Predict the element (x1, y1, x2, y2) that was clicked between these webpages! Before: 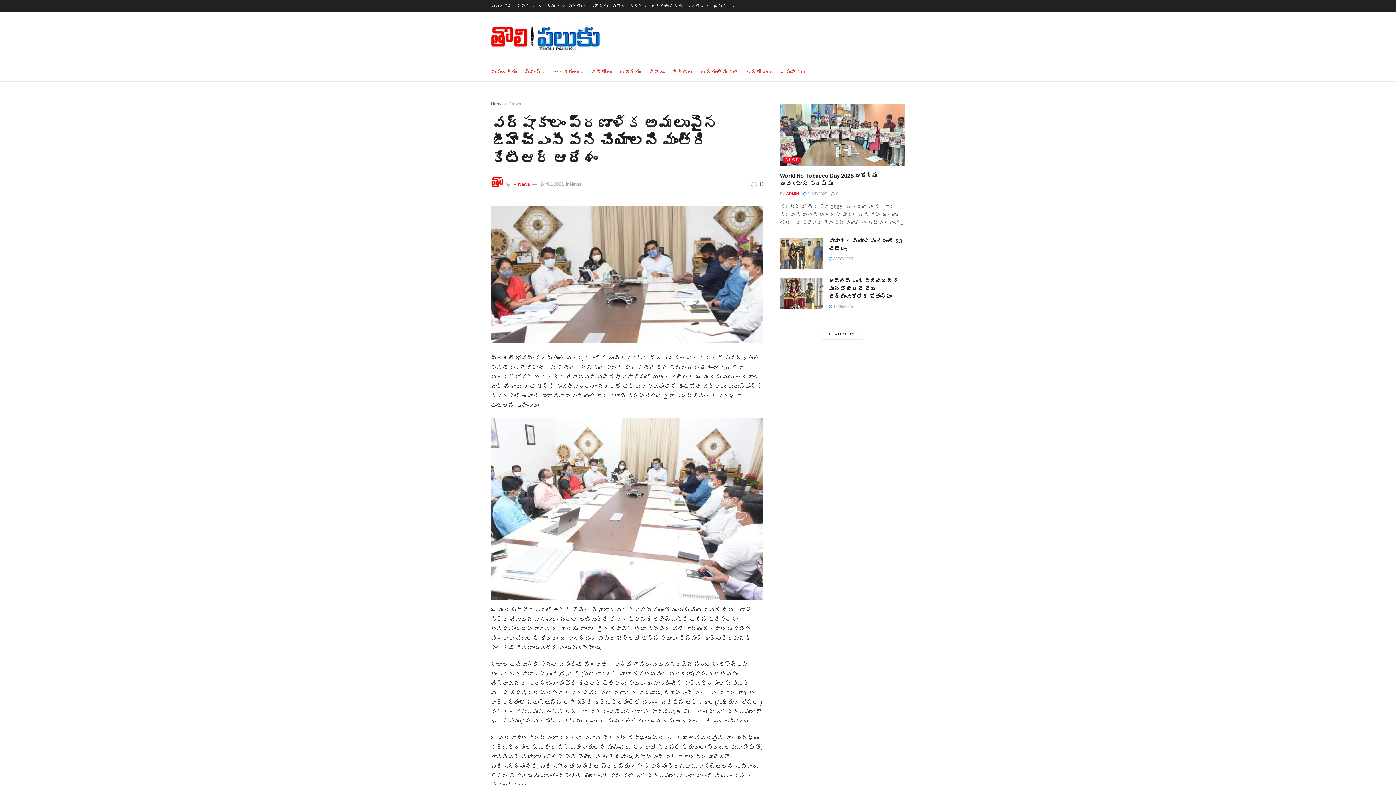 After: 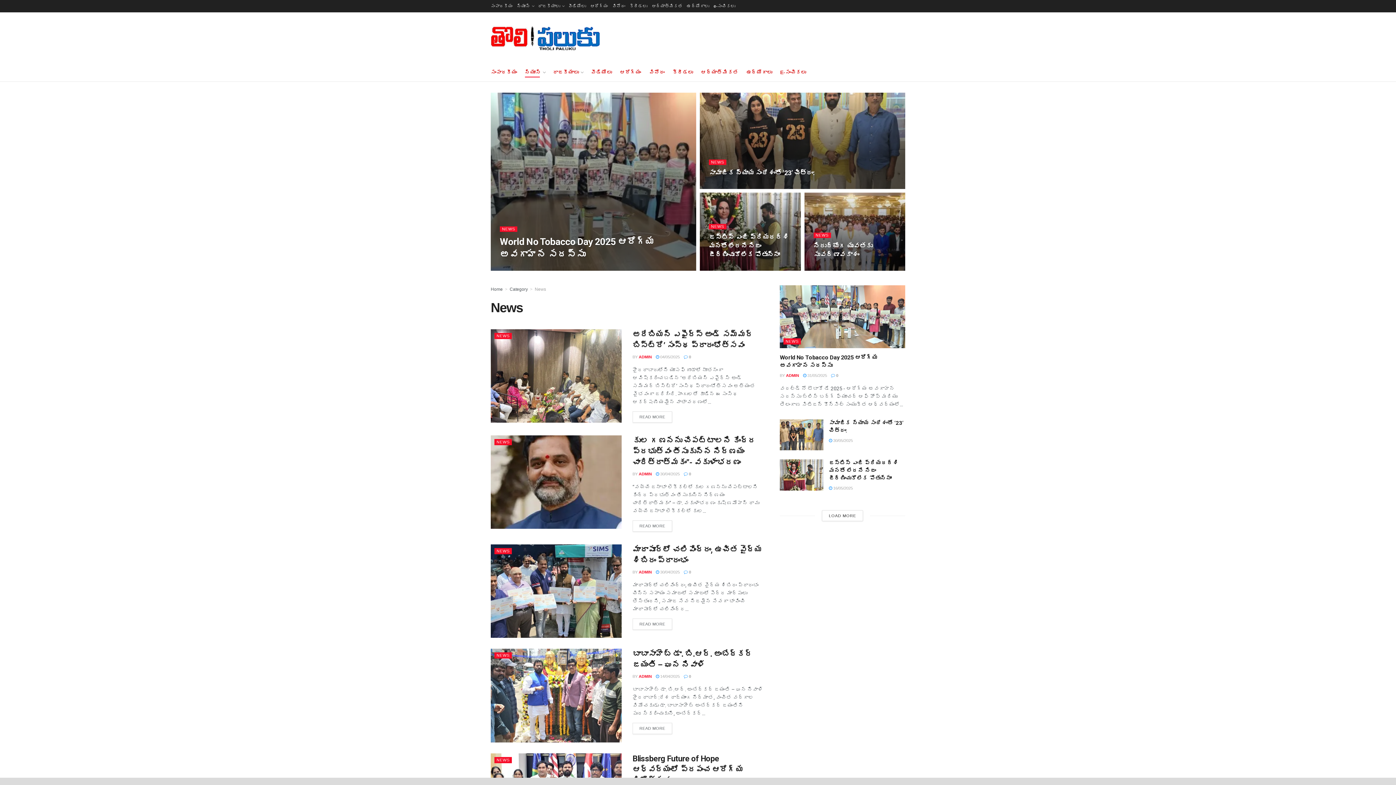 Action: label: న్యూస్ bbox: (517, 0, 533, 12)